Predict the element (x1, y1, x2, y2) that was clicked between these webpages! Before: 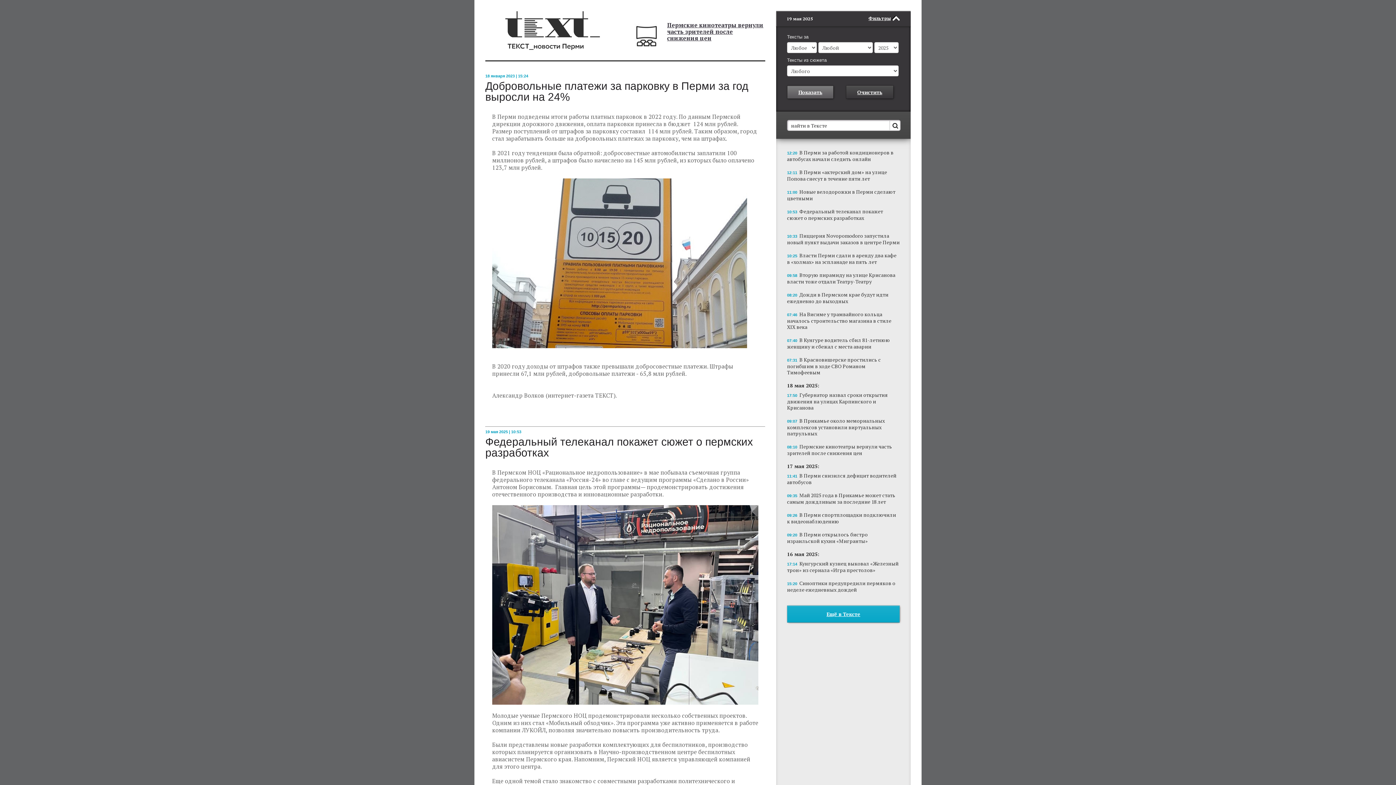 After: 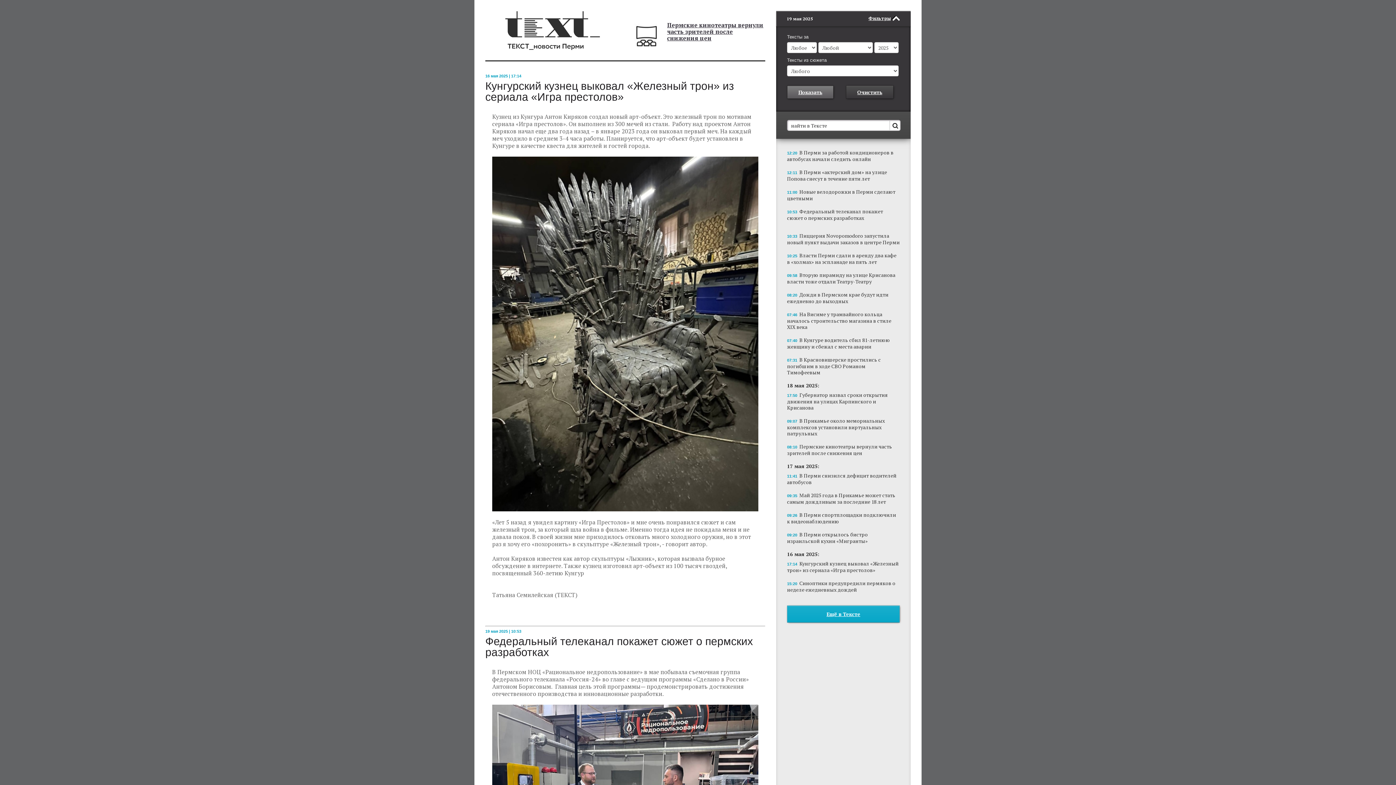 Action: label: 17:14 Кунгурский кузнец выковал «Железный трон» из сериала «Игра престолов» bbox: (787, 560, 900, 573)